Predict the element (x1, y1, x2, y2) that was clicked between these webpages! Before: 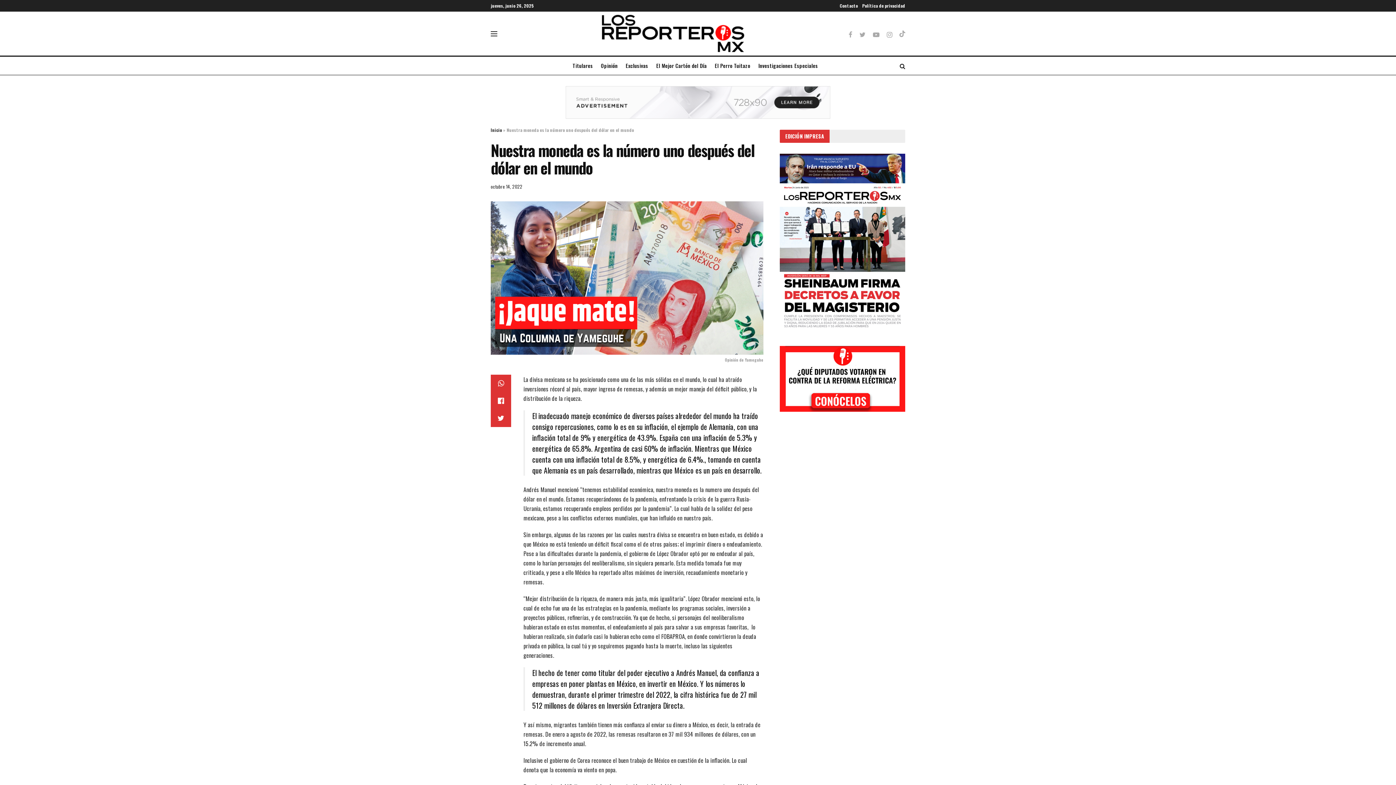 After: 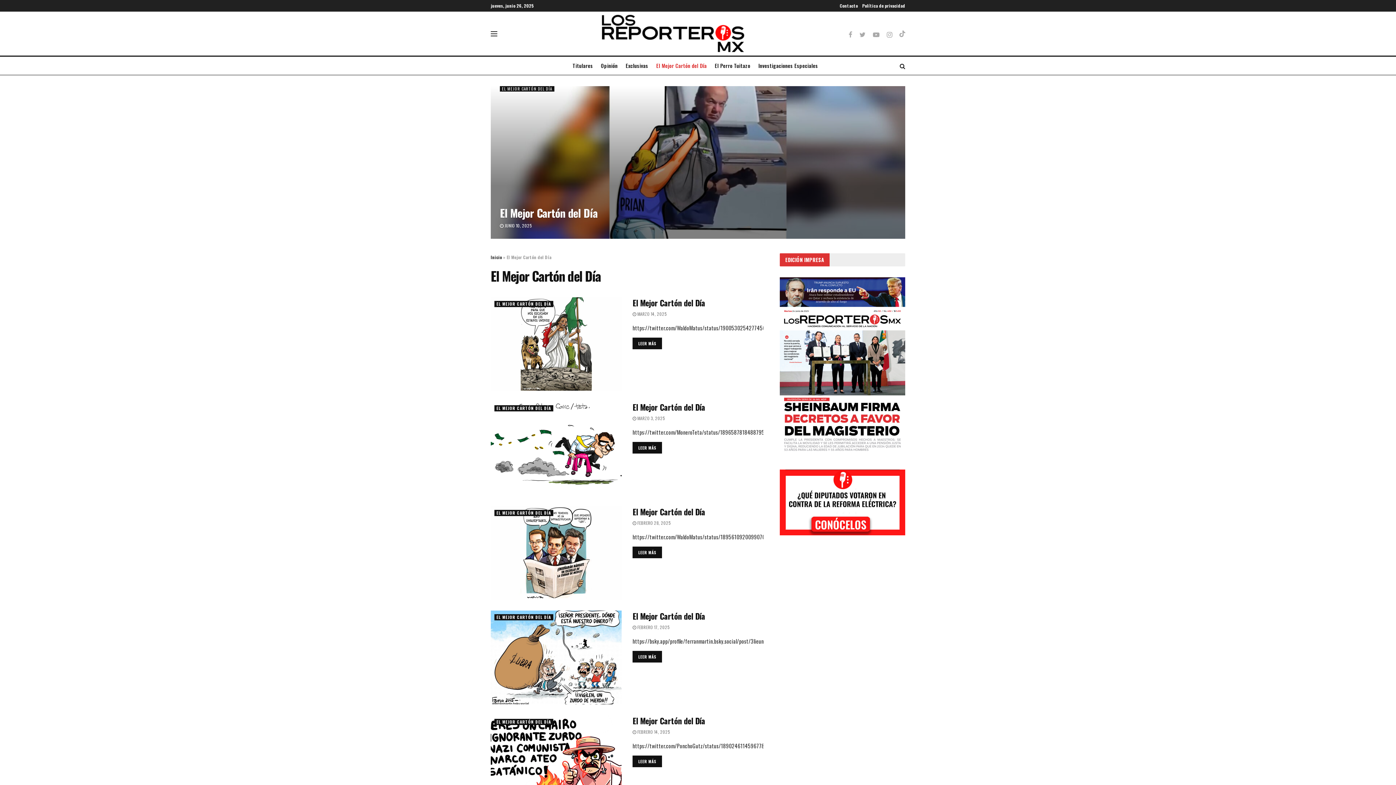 Action: bbox: (656, 56, 706, 74) label: El Mejor Cartón del Día